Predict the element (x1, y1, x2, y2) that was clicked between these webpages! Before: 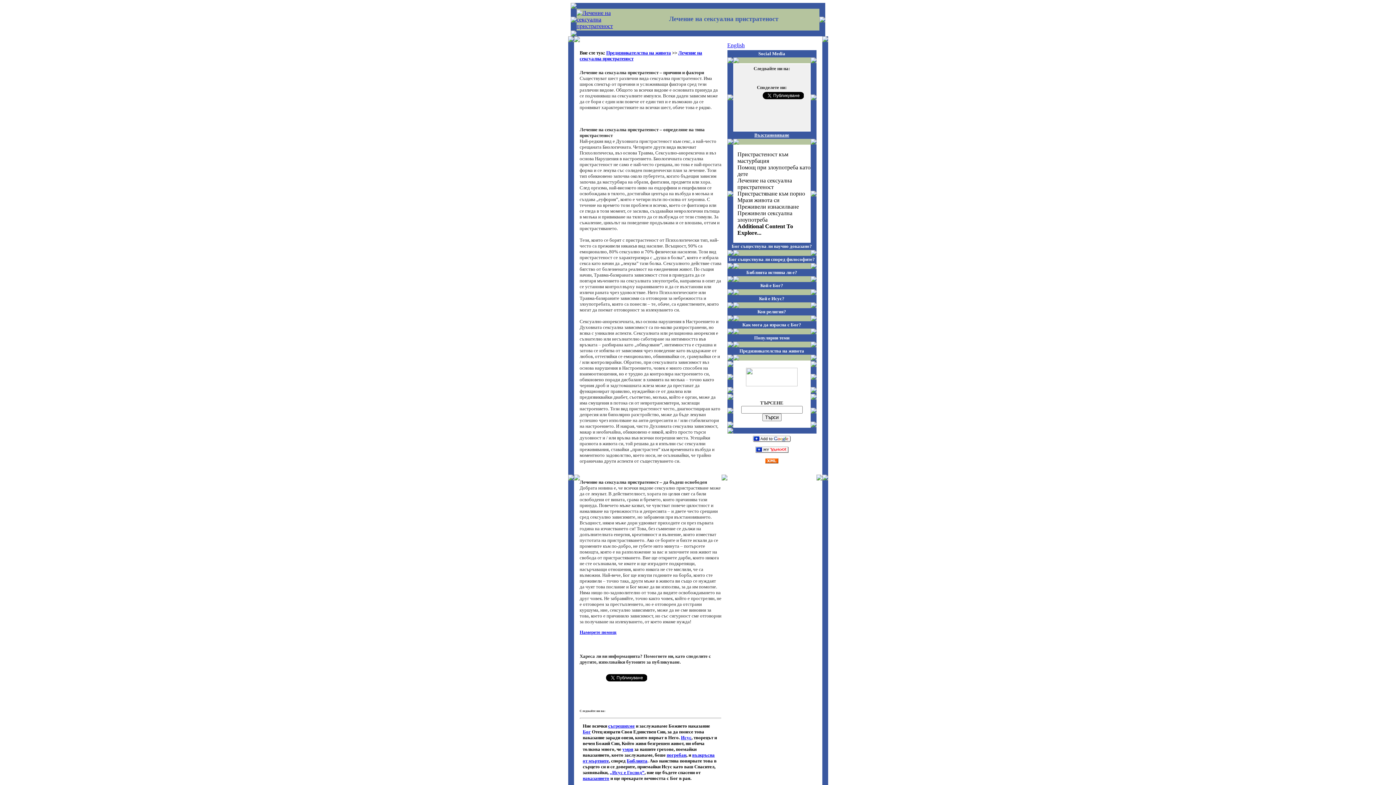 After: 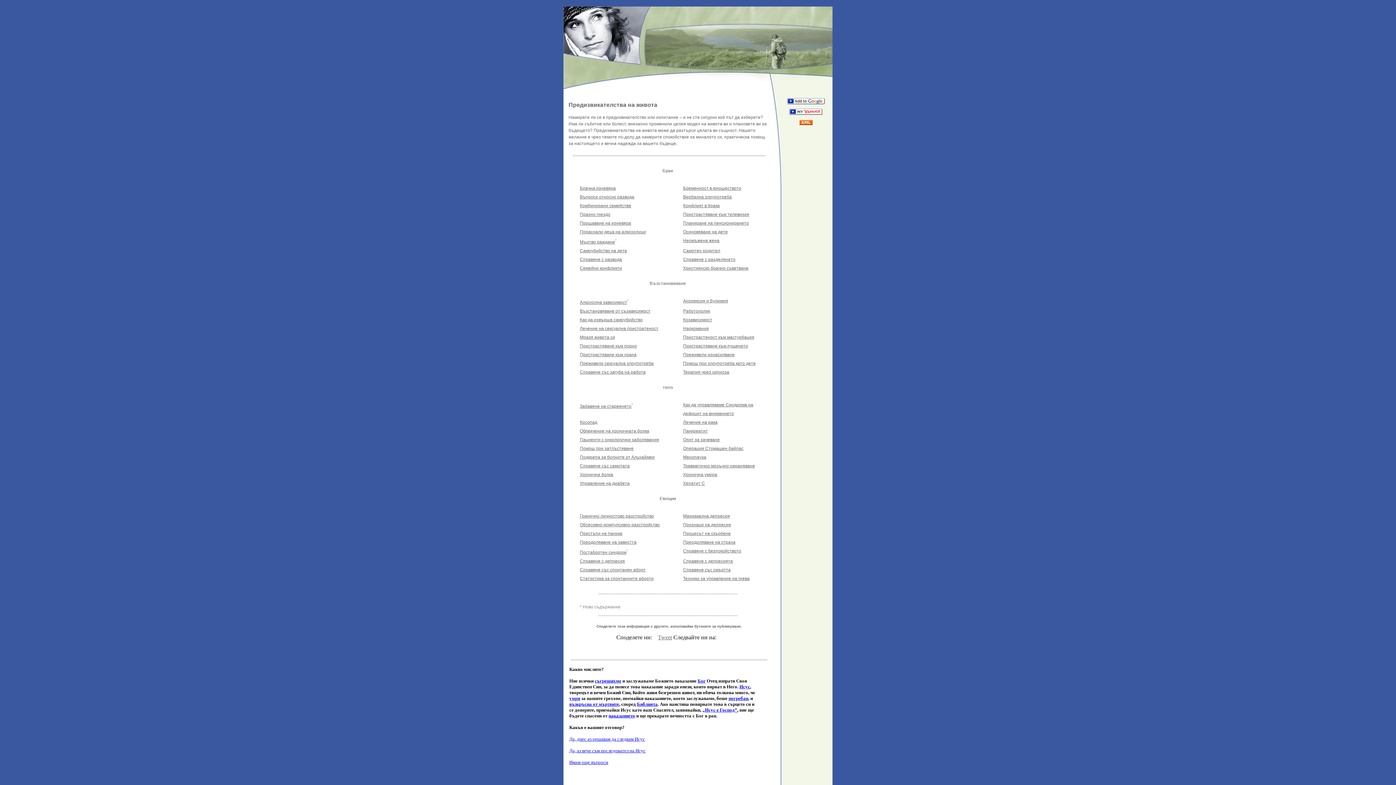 Action: bbox: (576, 22, 629, 29)